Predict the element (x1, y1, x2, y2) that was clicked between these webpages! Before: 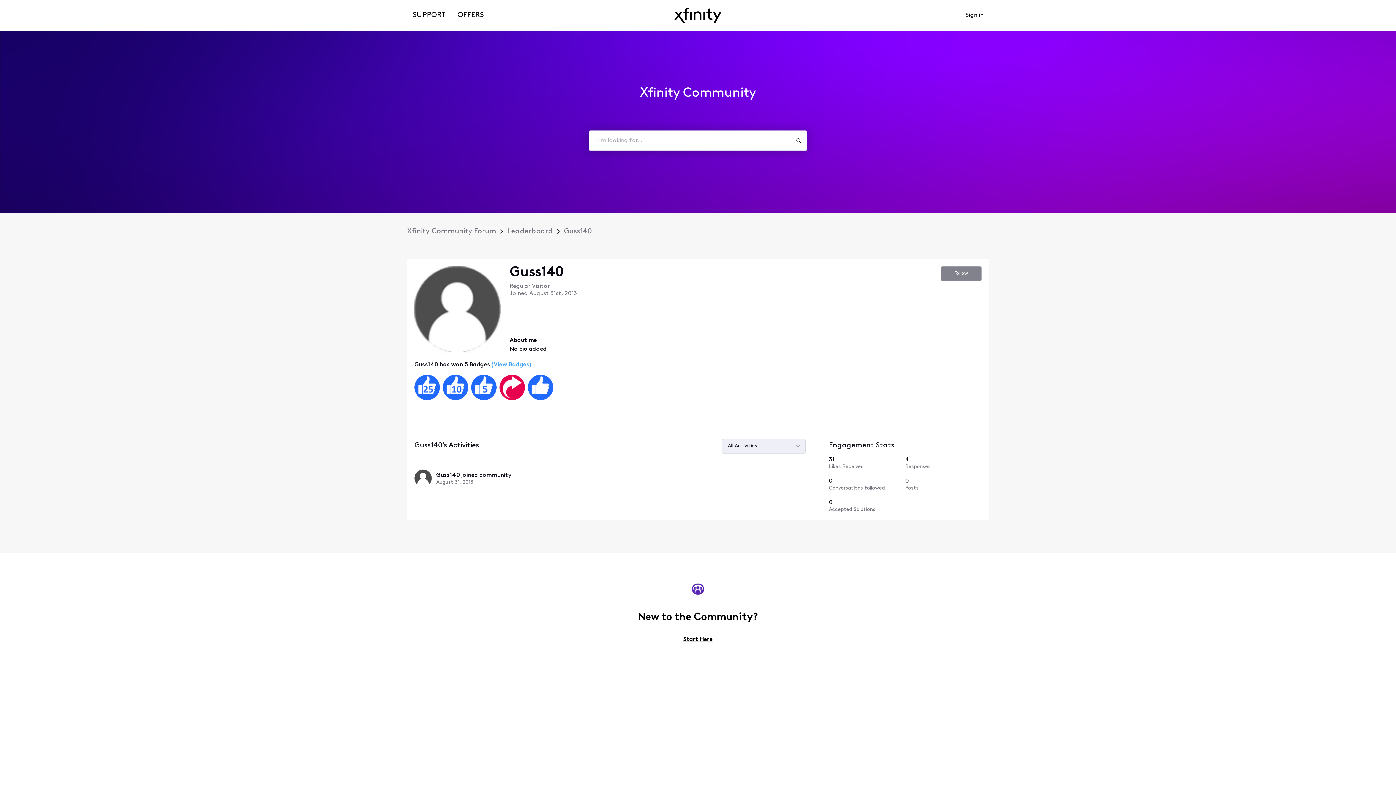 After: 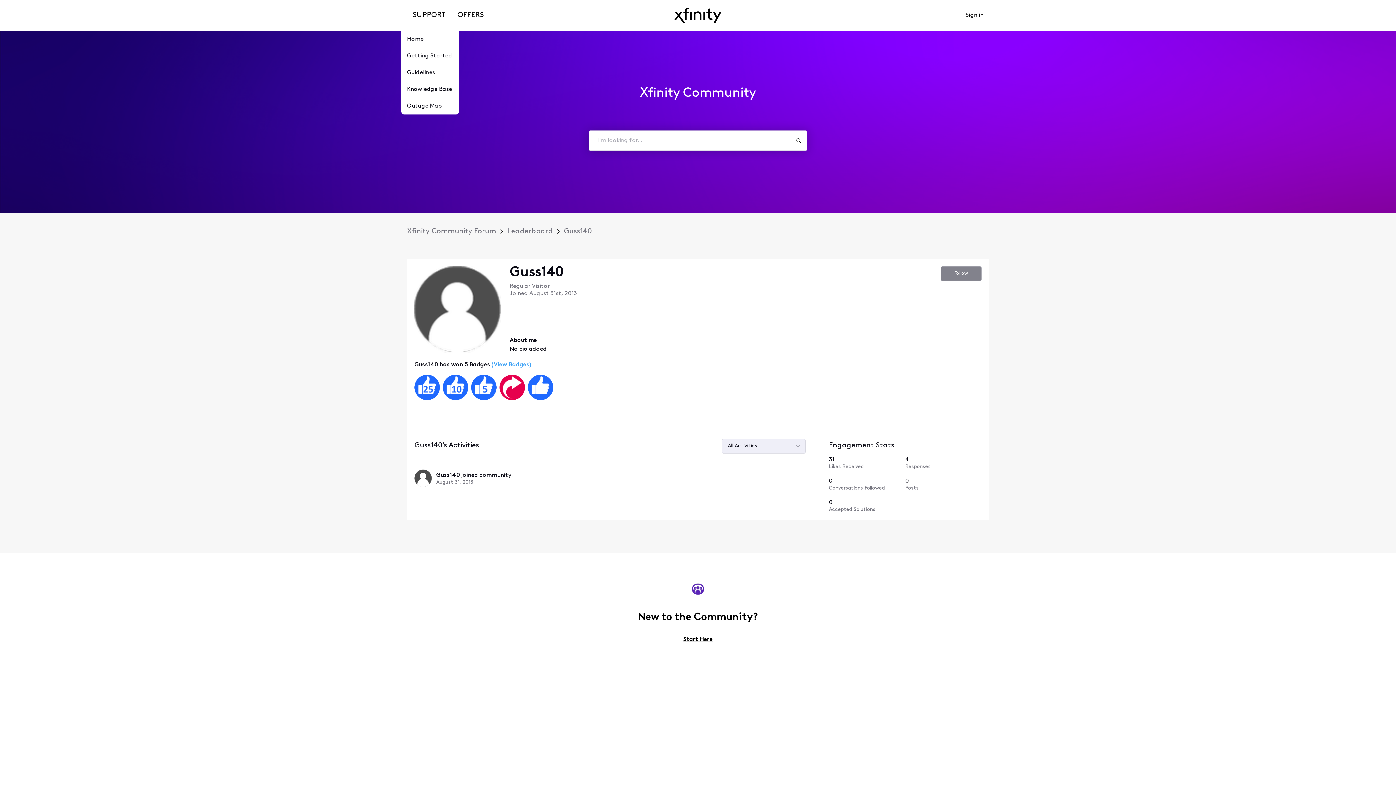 Action: bbox: (407, 0, 449, 30) label: SUPPORT